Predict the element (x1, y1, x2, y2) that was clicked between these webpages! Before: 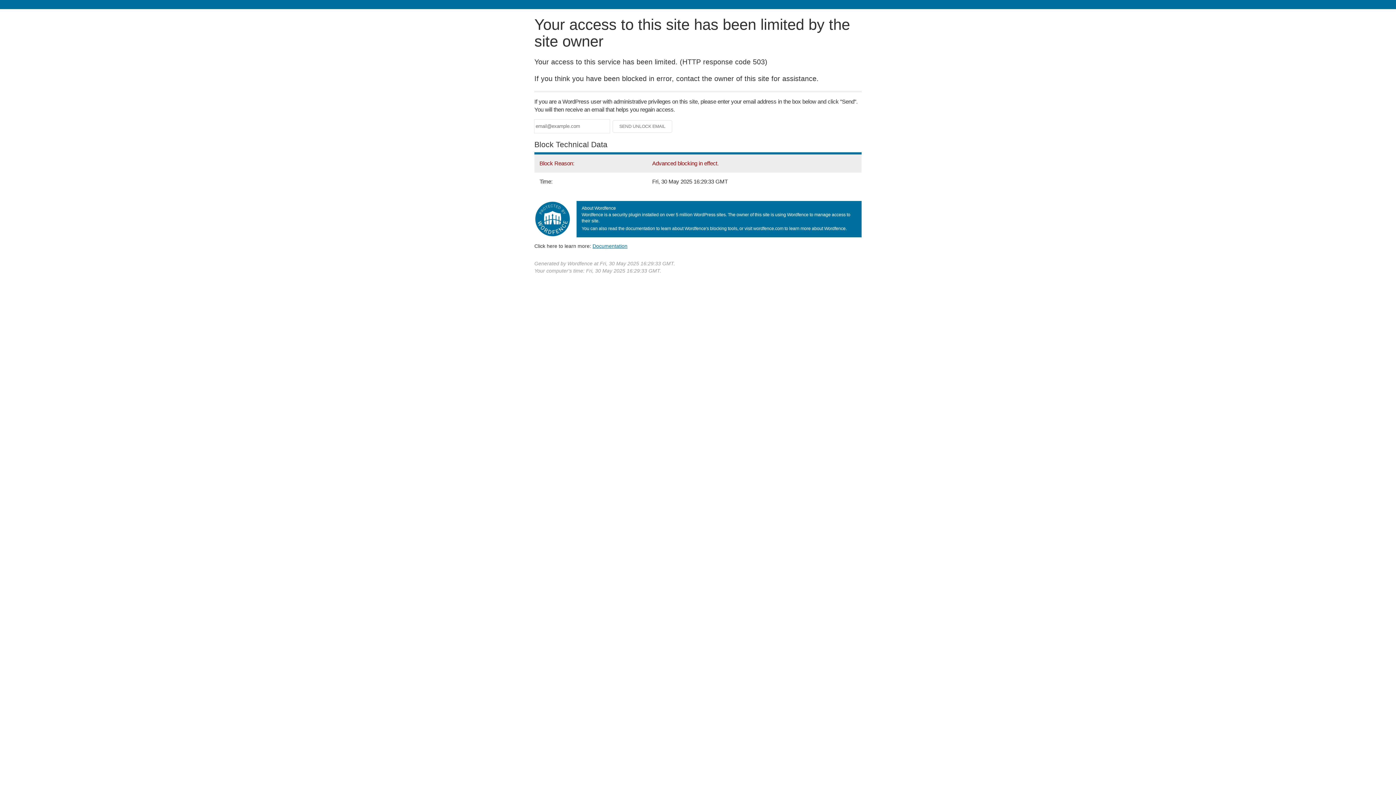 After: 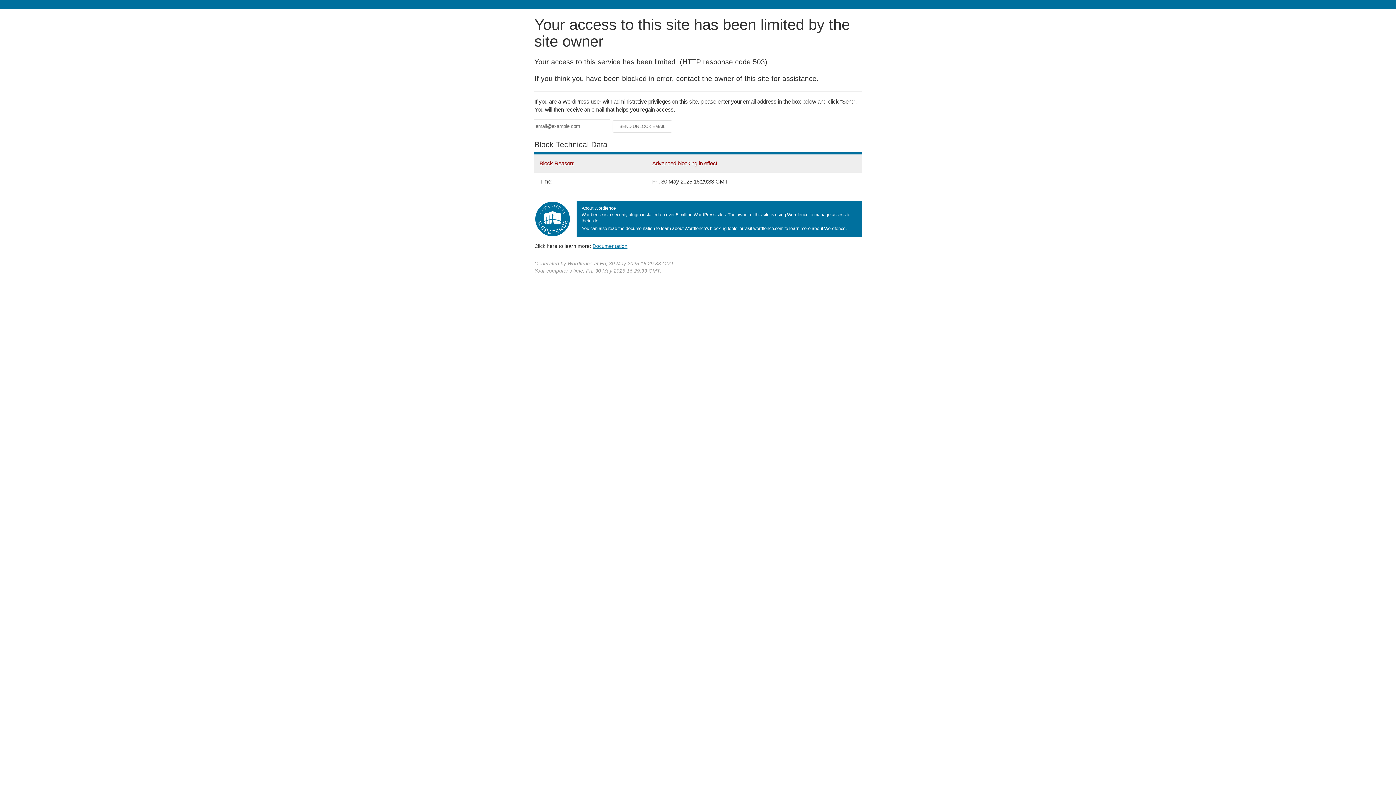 Action: label: Documentation bbox: (592, 243, 627, 248)